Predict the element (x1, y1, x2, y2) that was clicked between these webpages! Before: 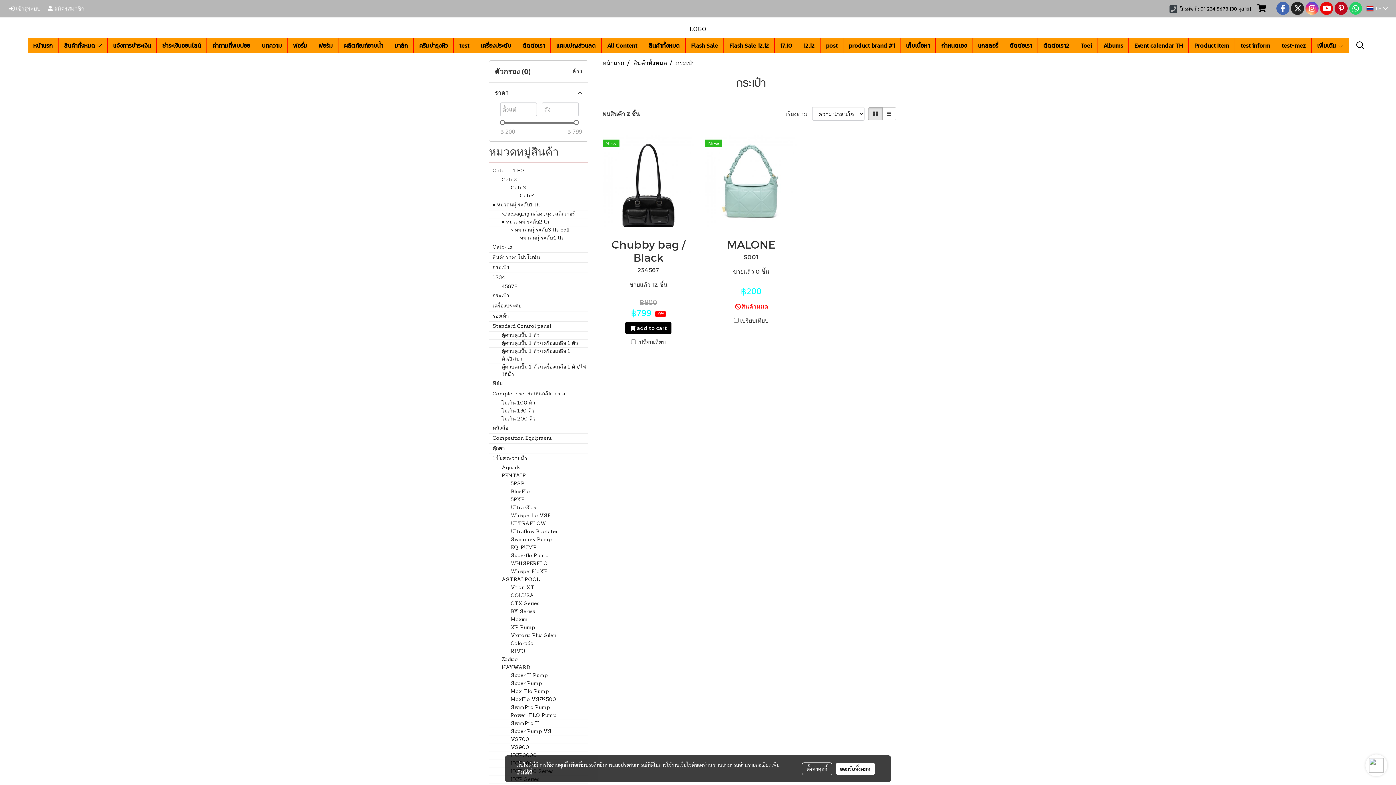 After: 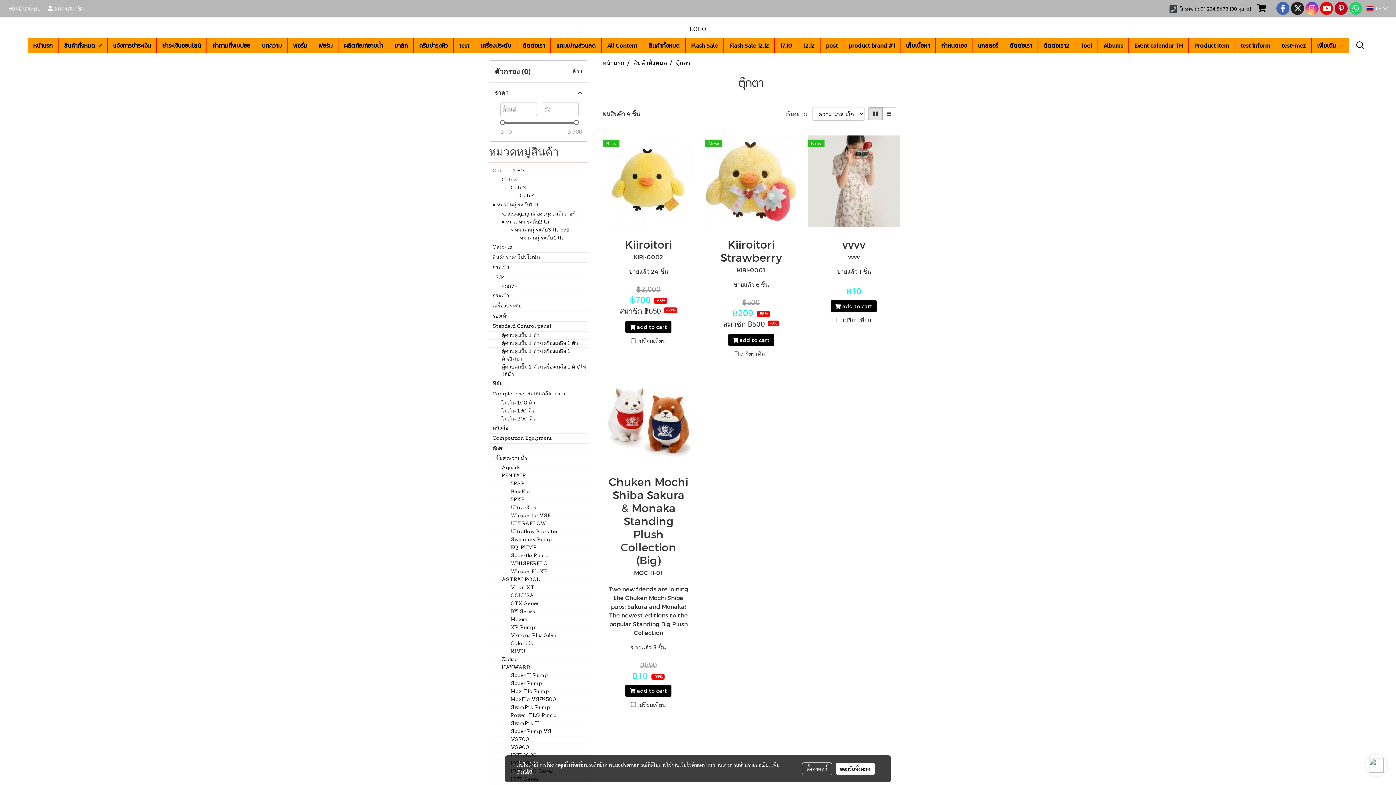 Action: label: ตุ๊กตา bbox: (489, 444, 588, 454)